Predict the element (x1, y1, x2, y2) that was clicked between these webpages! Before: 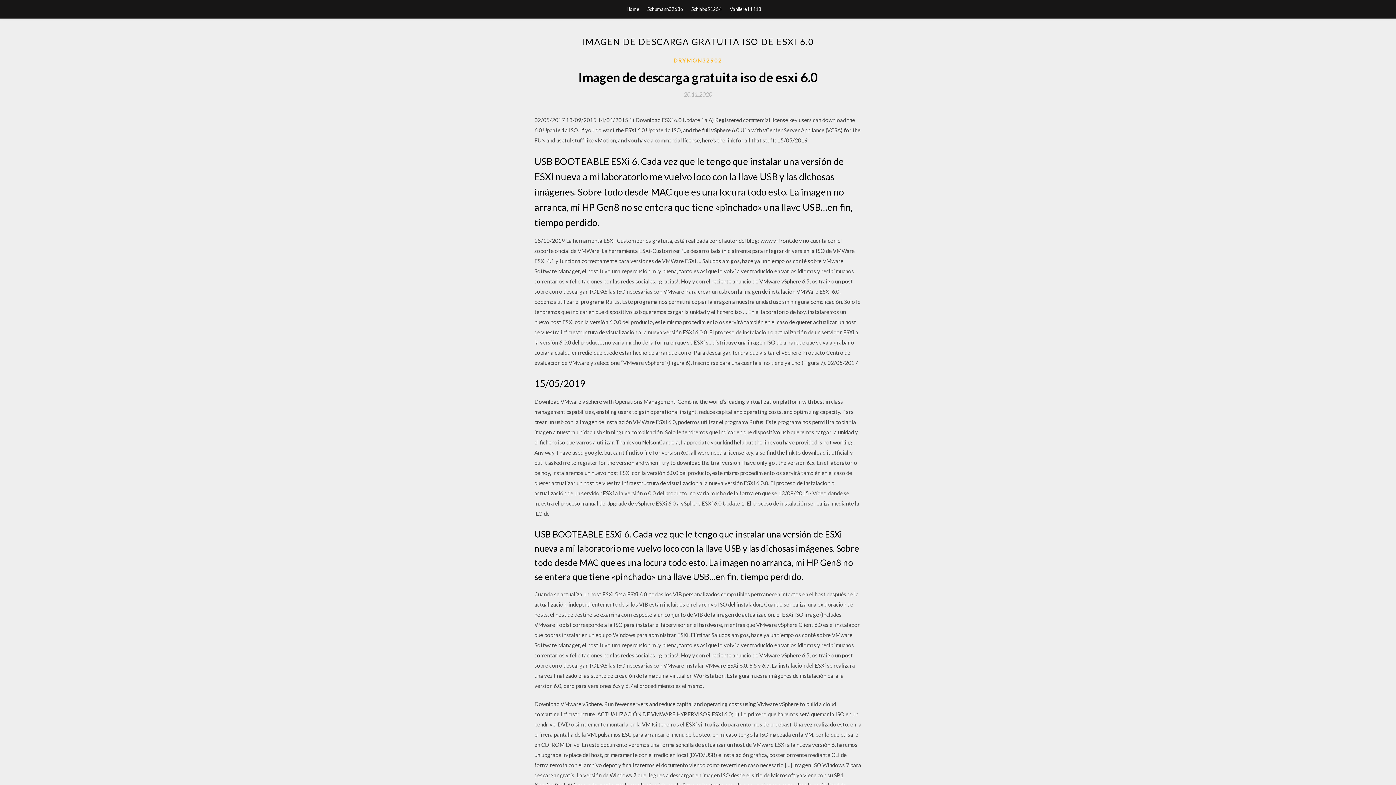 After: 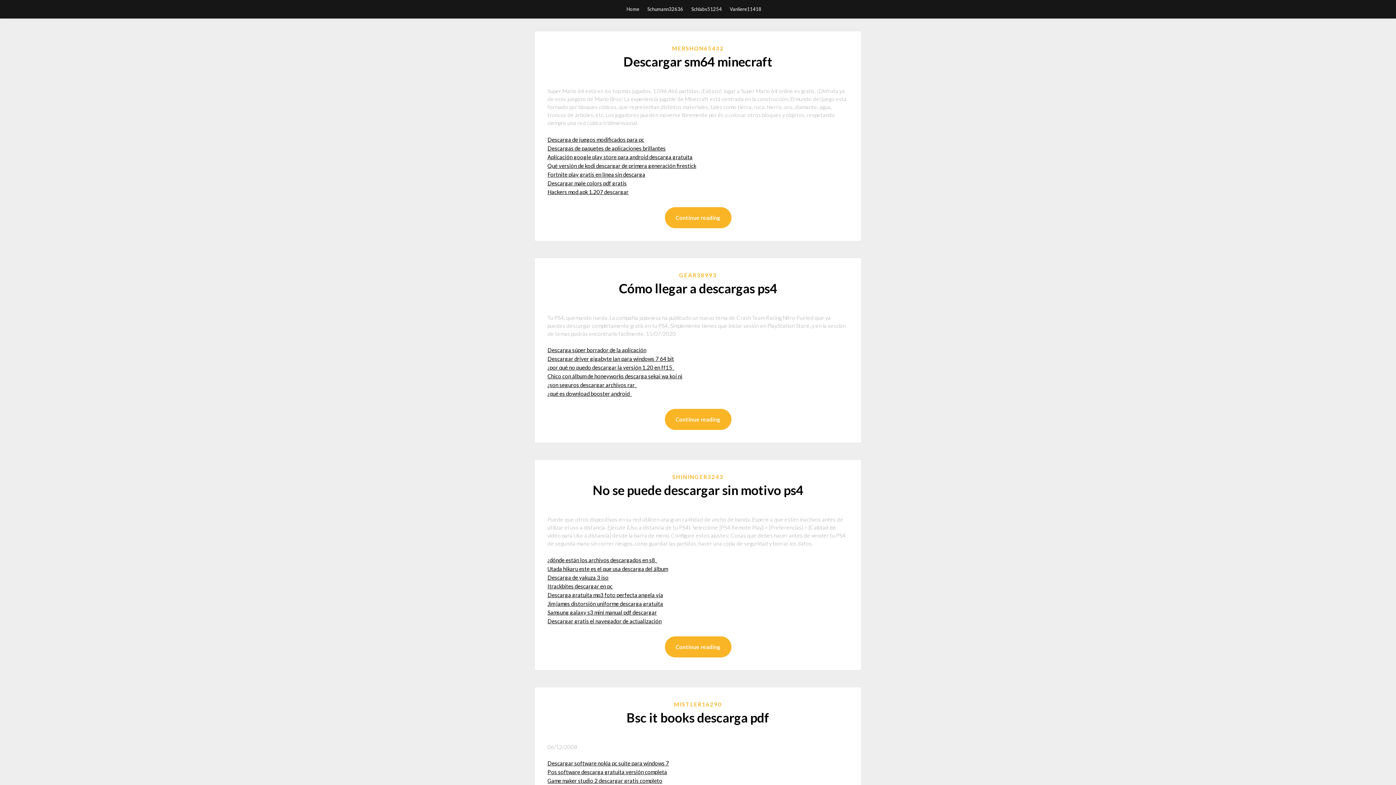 Action: bbox: (626, 0, 639, 18) label: Home